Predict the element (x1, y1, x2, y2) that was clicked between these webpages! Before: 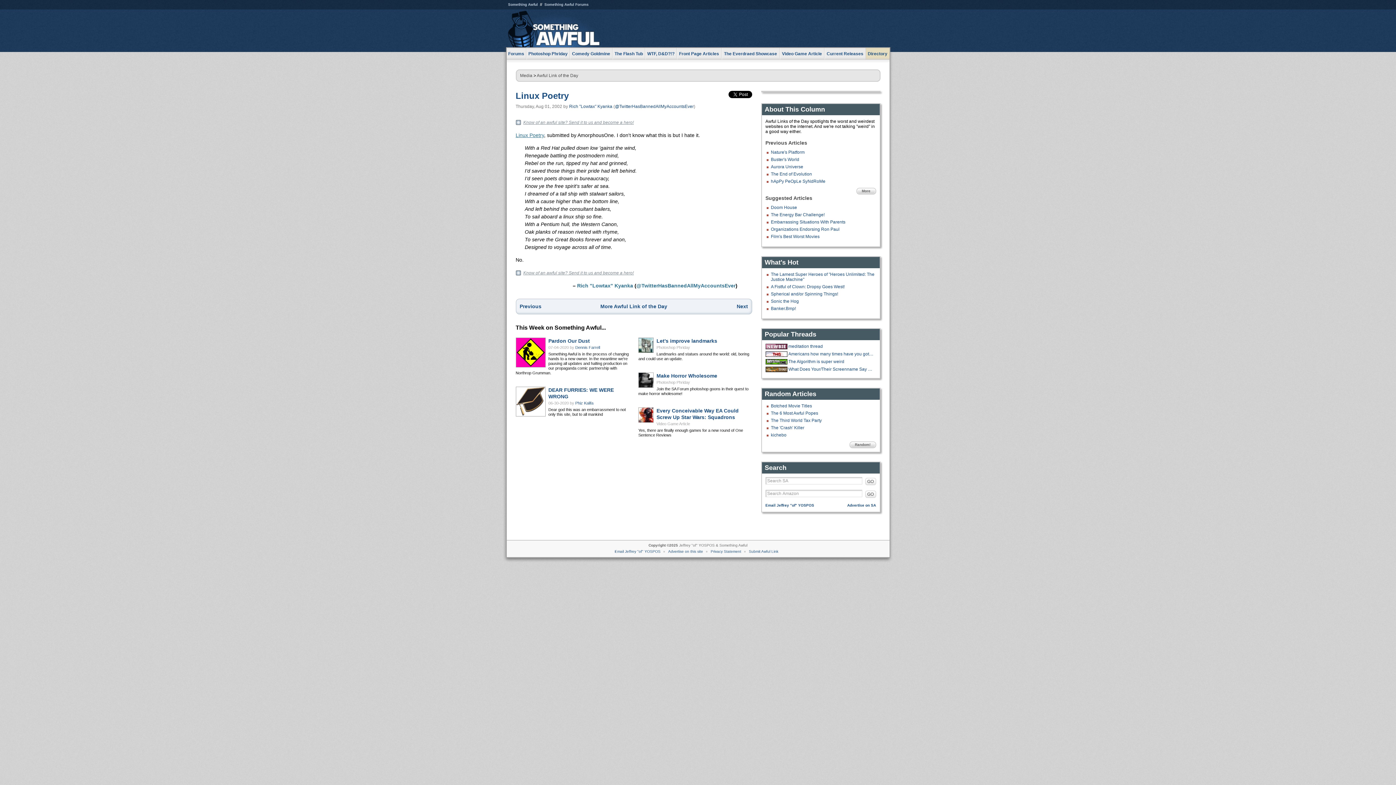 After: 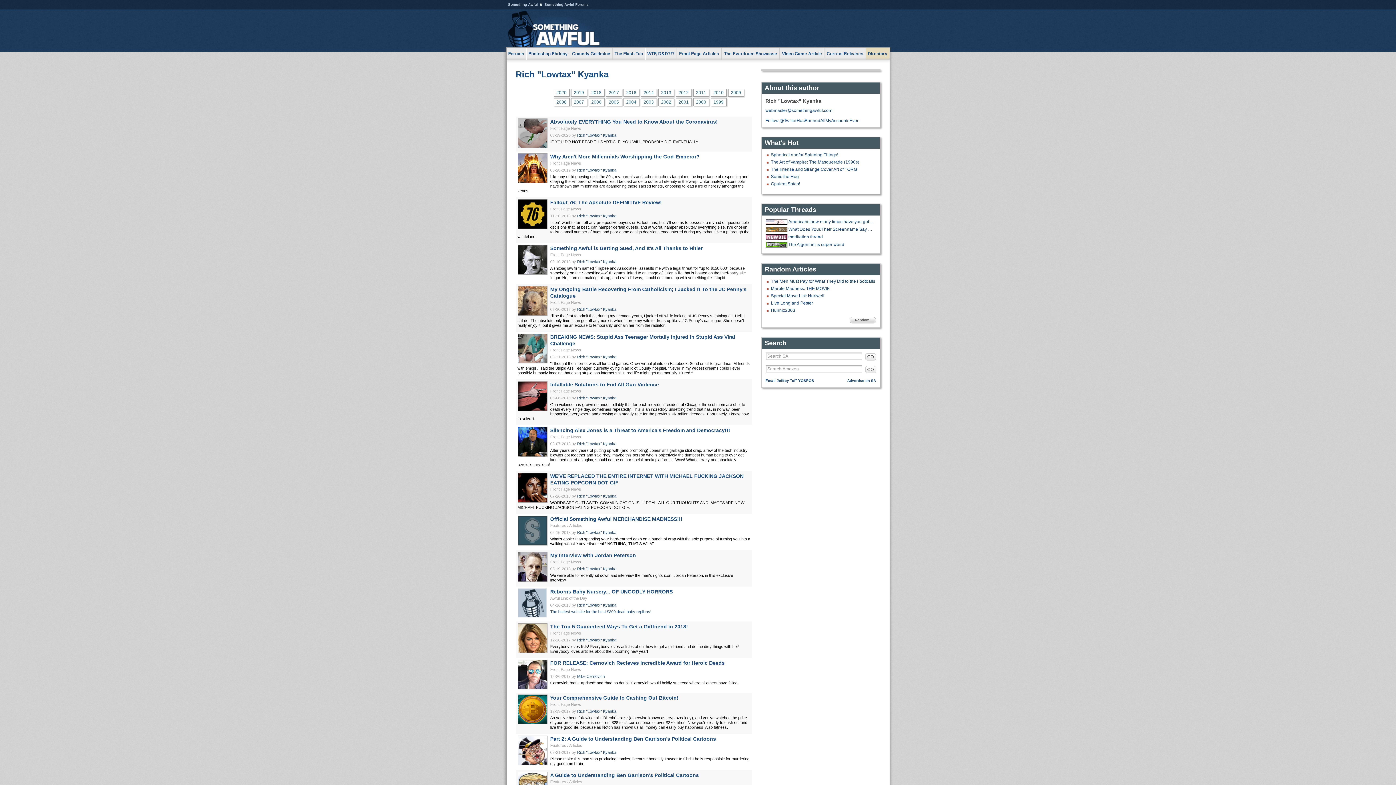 Action: bbox: (569, 104, 612, 109) label: Rich "Lowtax" Kyanka